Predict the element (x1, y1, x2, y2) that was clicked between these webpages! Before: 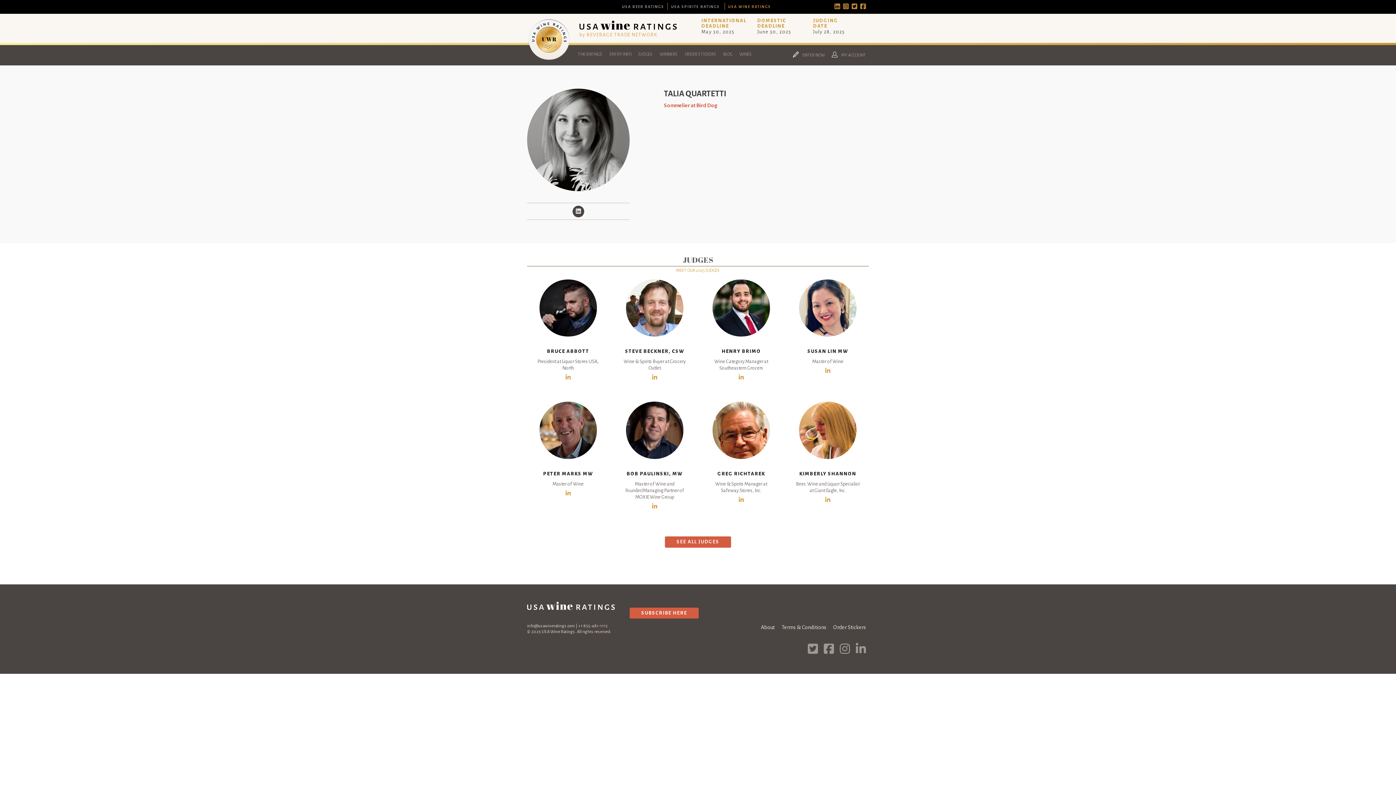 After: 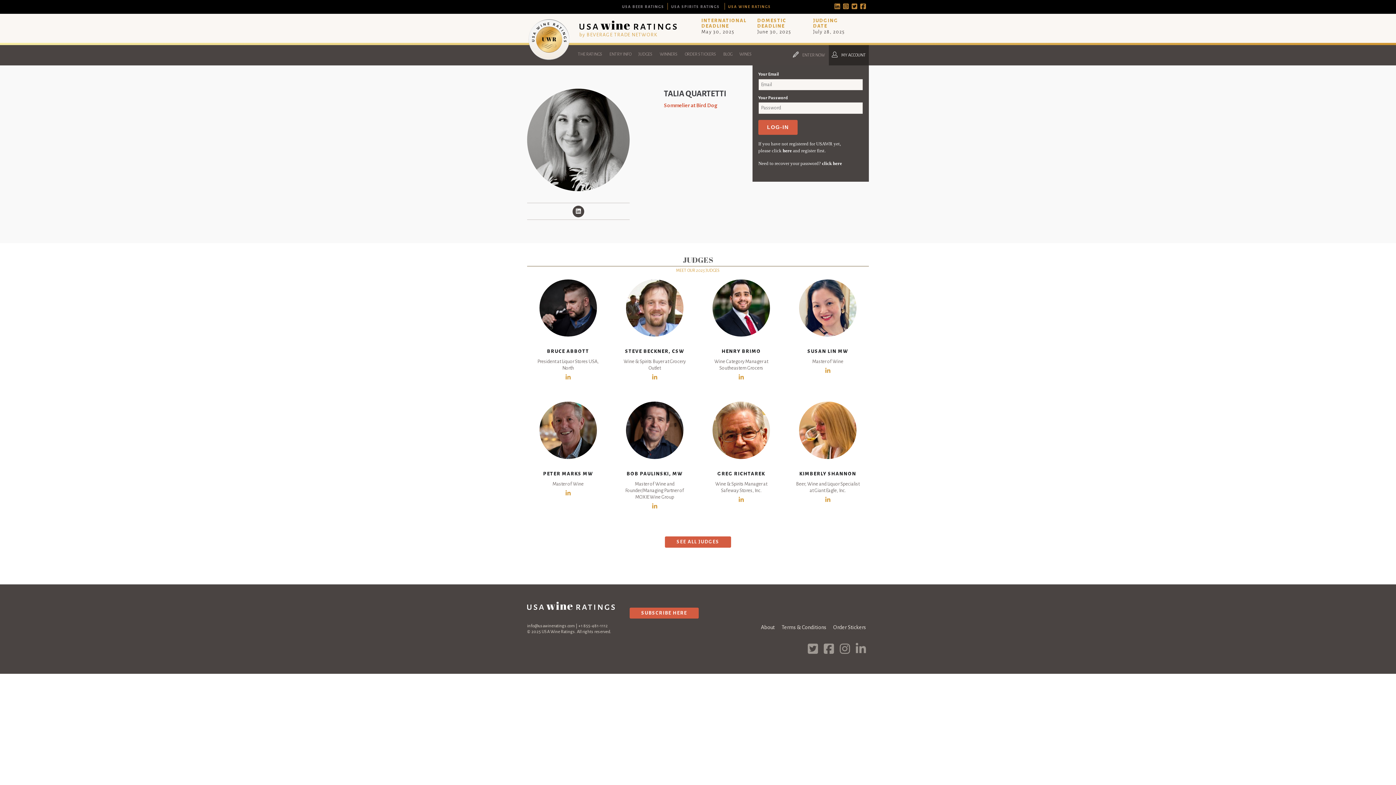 Action: label:  MY ACCOUNT bbox: (829, 45, 869, 65)